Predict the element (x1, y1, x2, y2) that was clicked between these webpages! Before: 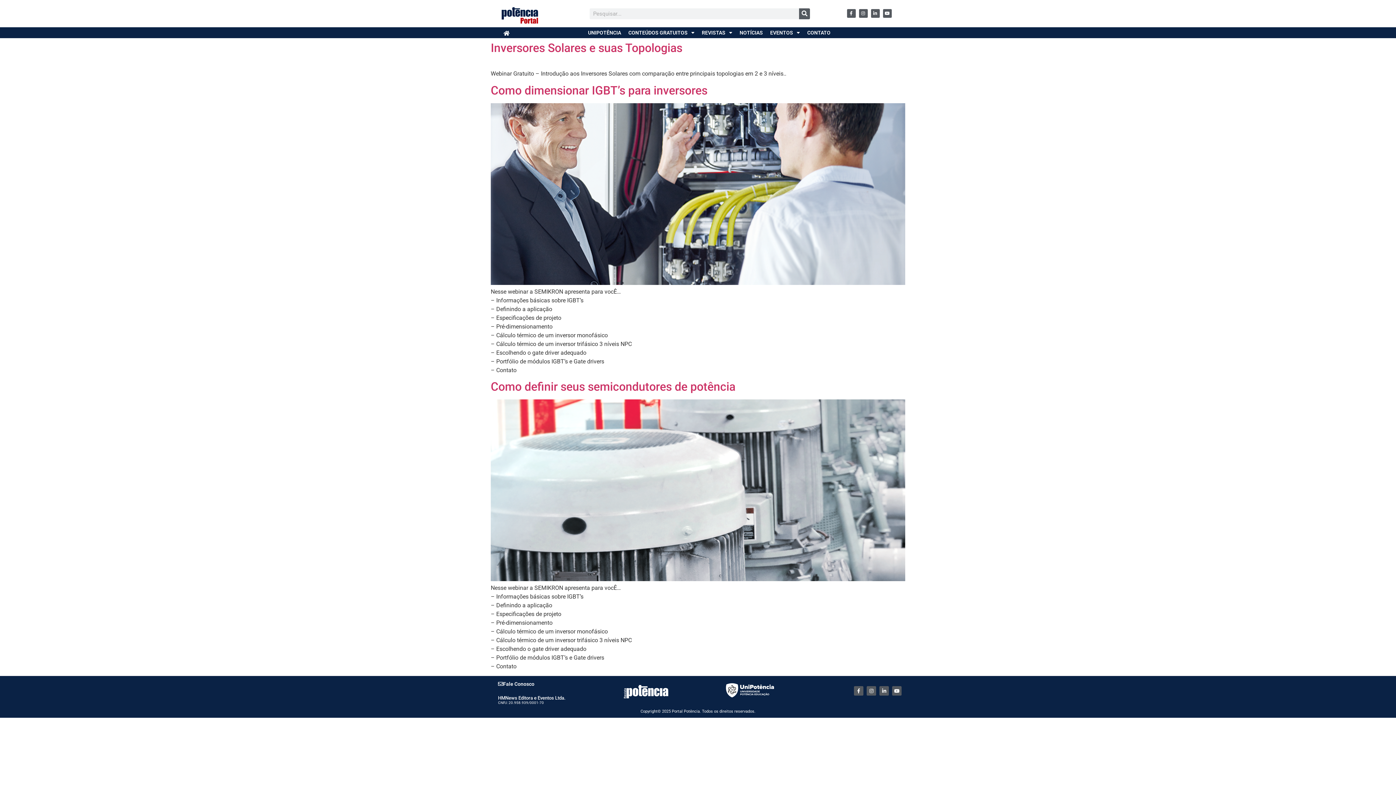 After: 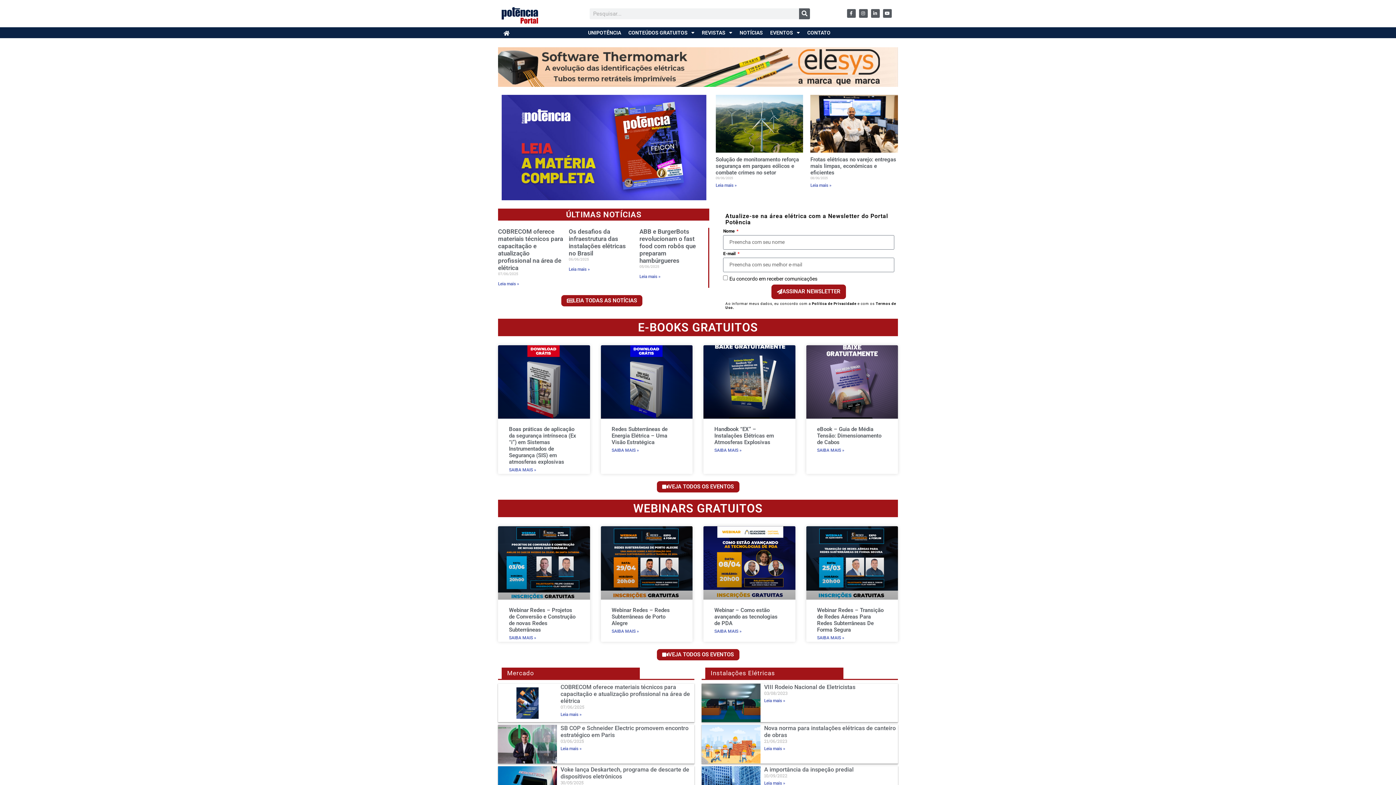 Action: bbox: (504, 30, 509, 35)